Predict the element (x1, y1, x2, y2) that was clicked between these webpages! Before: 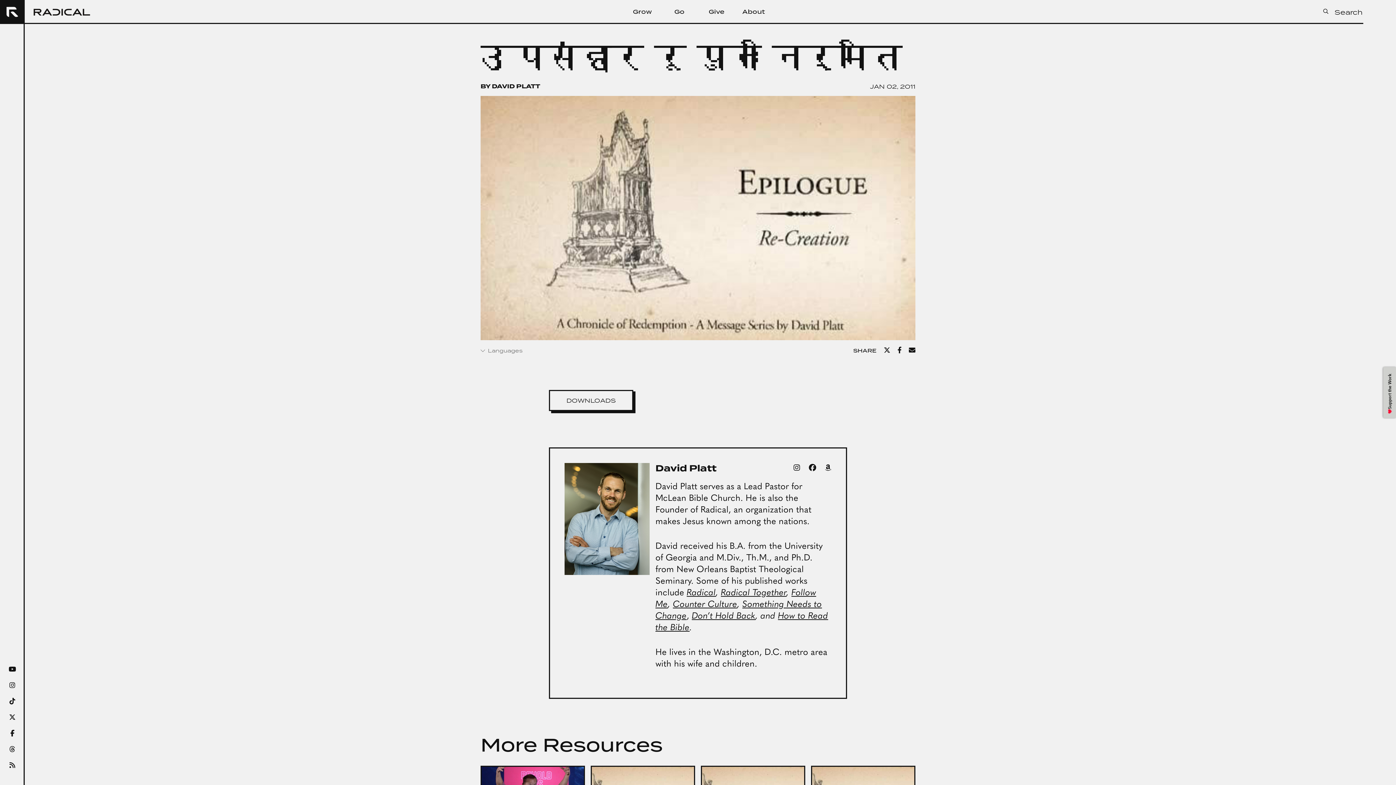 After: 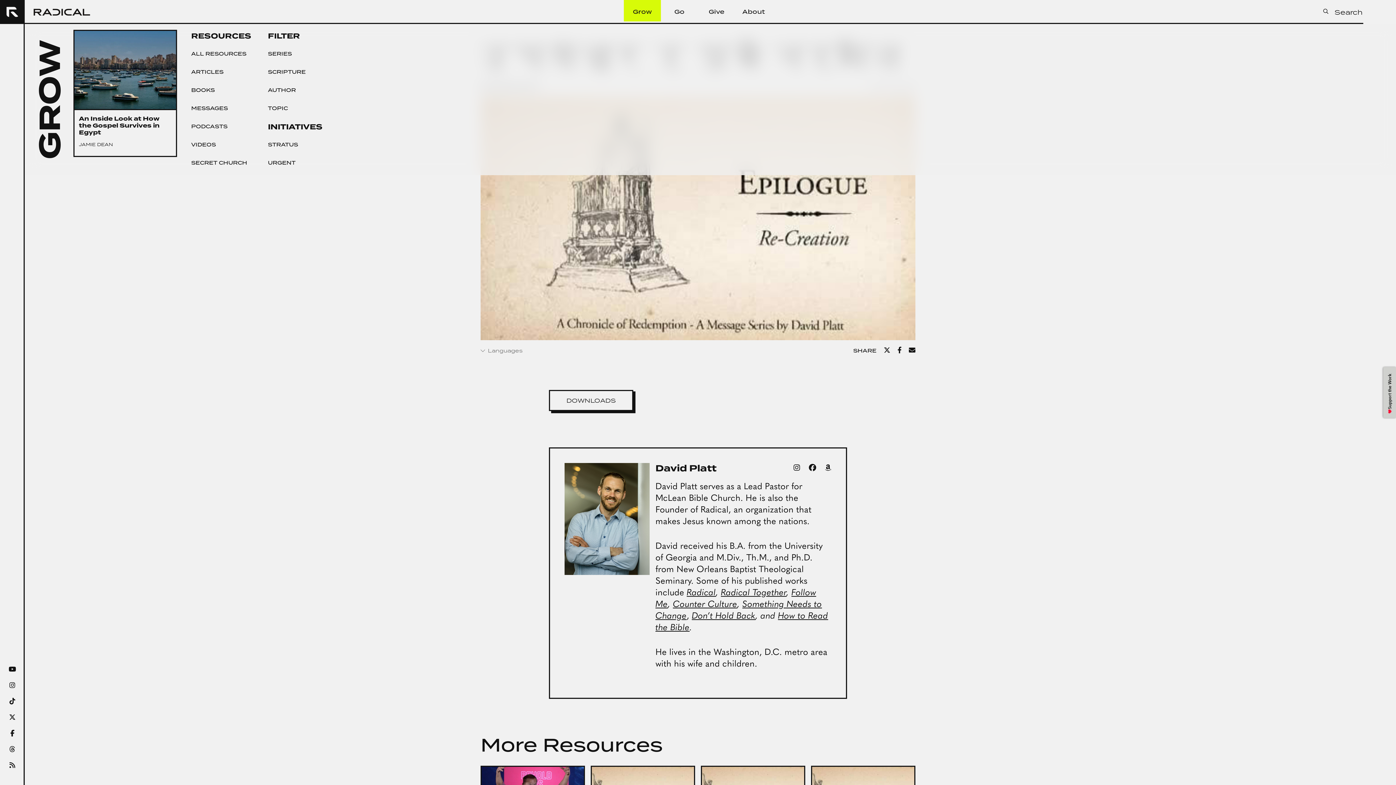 Action: bbox: (624, 3, 661, 20) label: Grow